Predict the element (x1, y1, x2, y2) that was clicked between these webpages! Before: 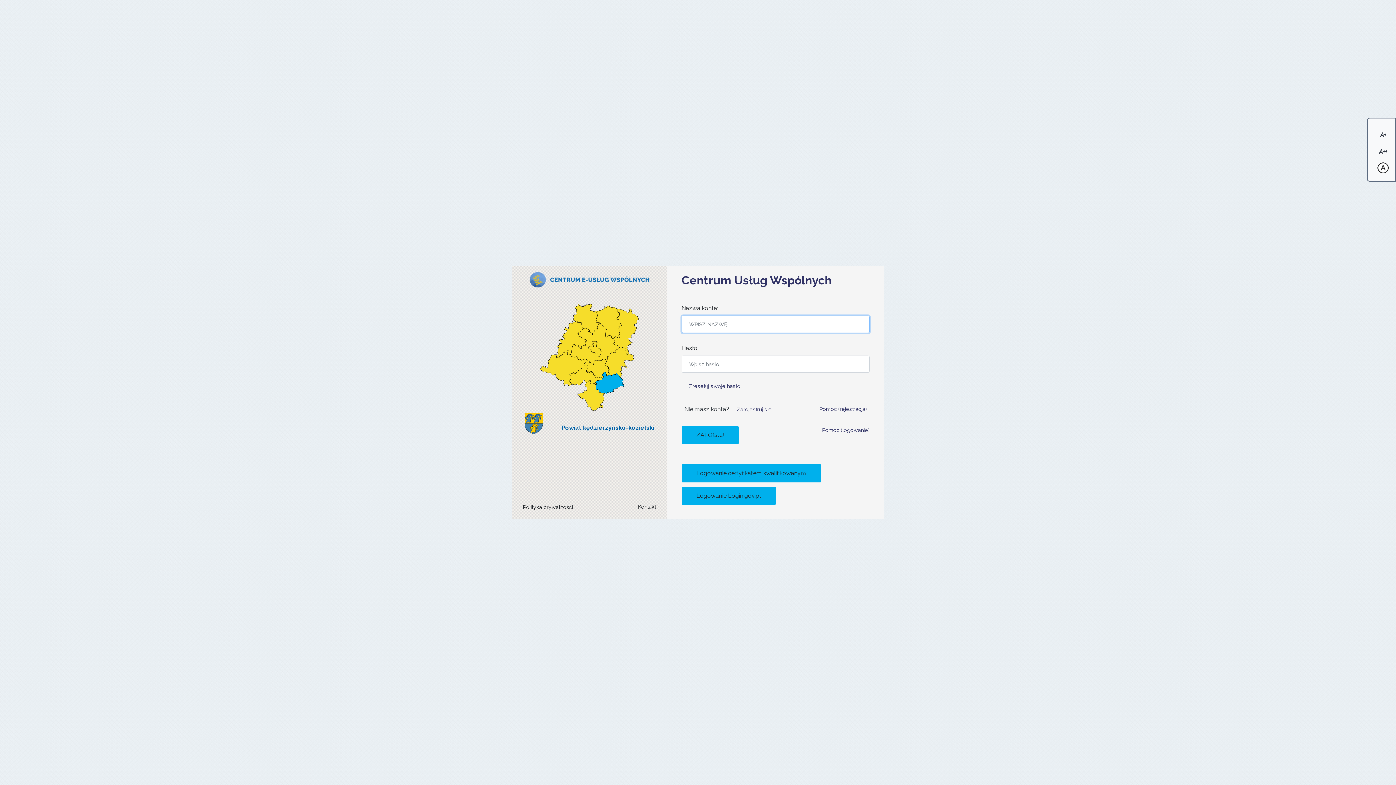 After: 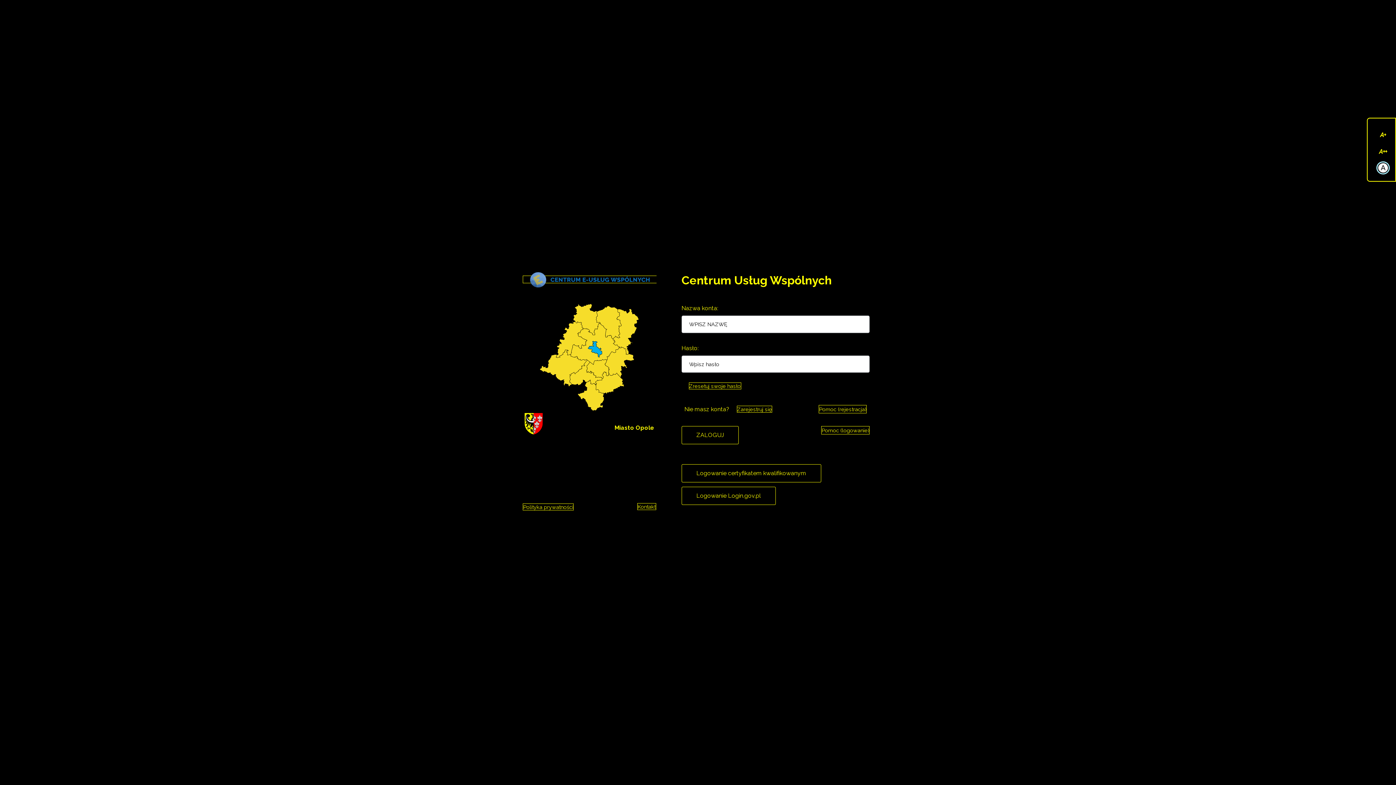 Action: bbox: (1376, 161, 1390, 174)